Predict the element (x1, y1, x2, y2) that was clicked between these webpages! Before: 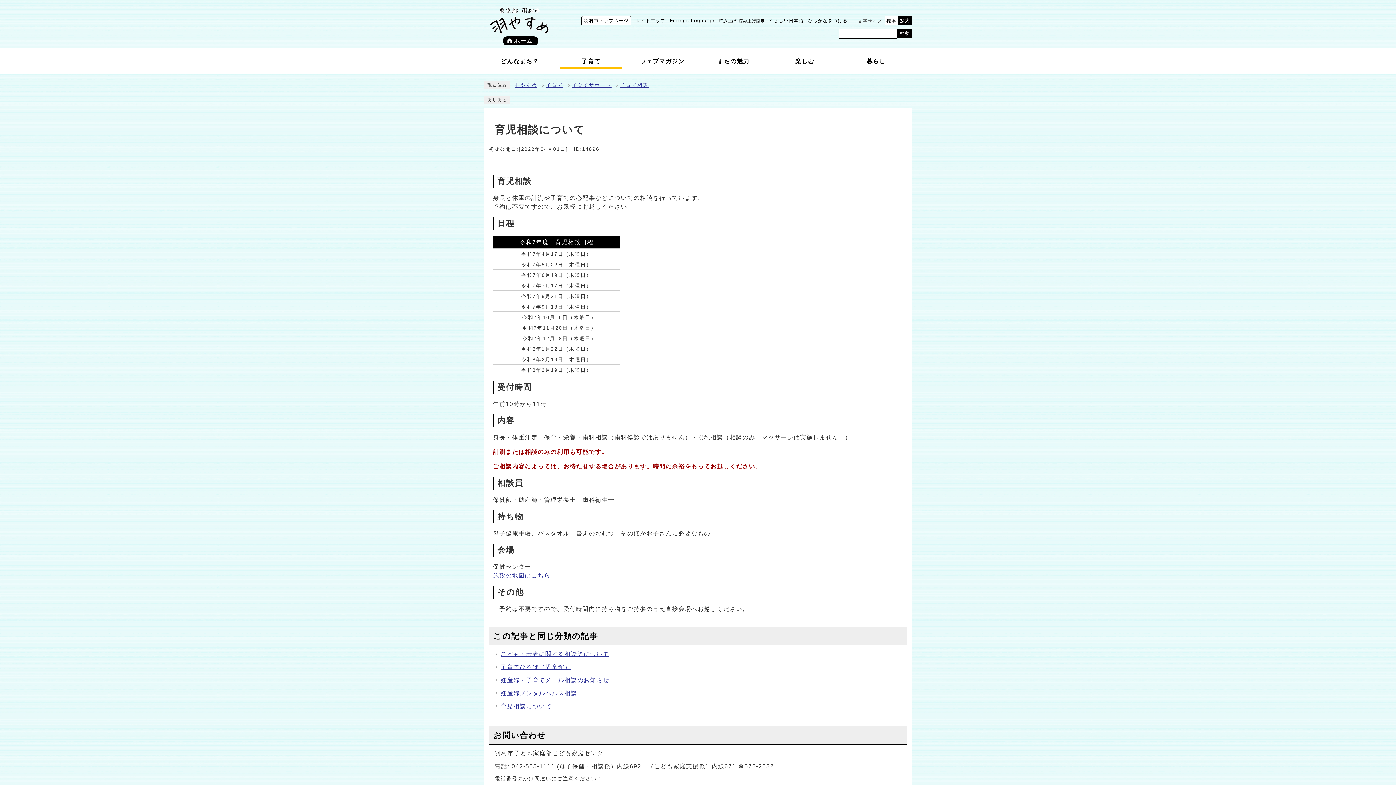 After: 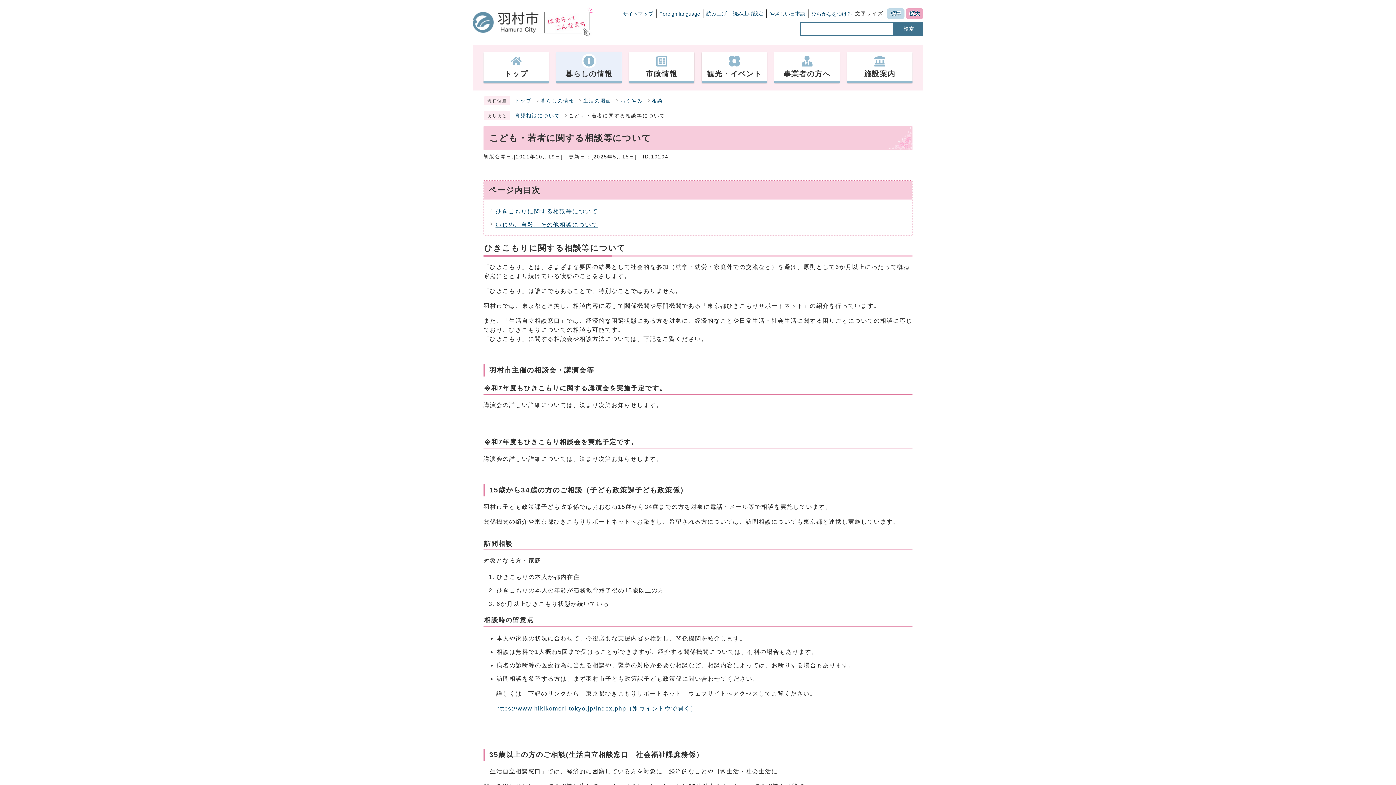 Action: bbox: (500, 651, 609, 657) label: こども・若者に関する相談等について